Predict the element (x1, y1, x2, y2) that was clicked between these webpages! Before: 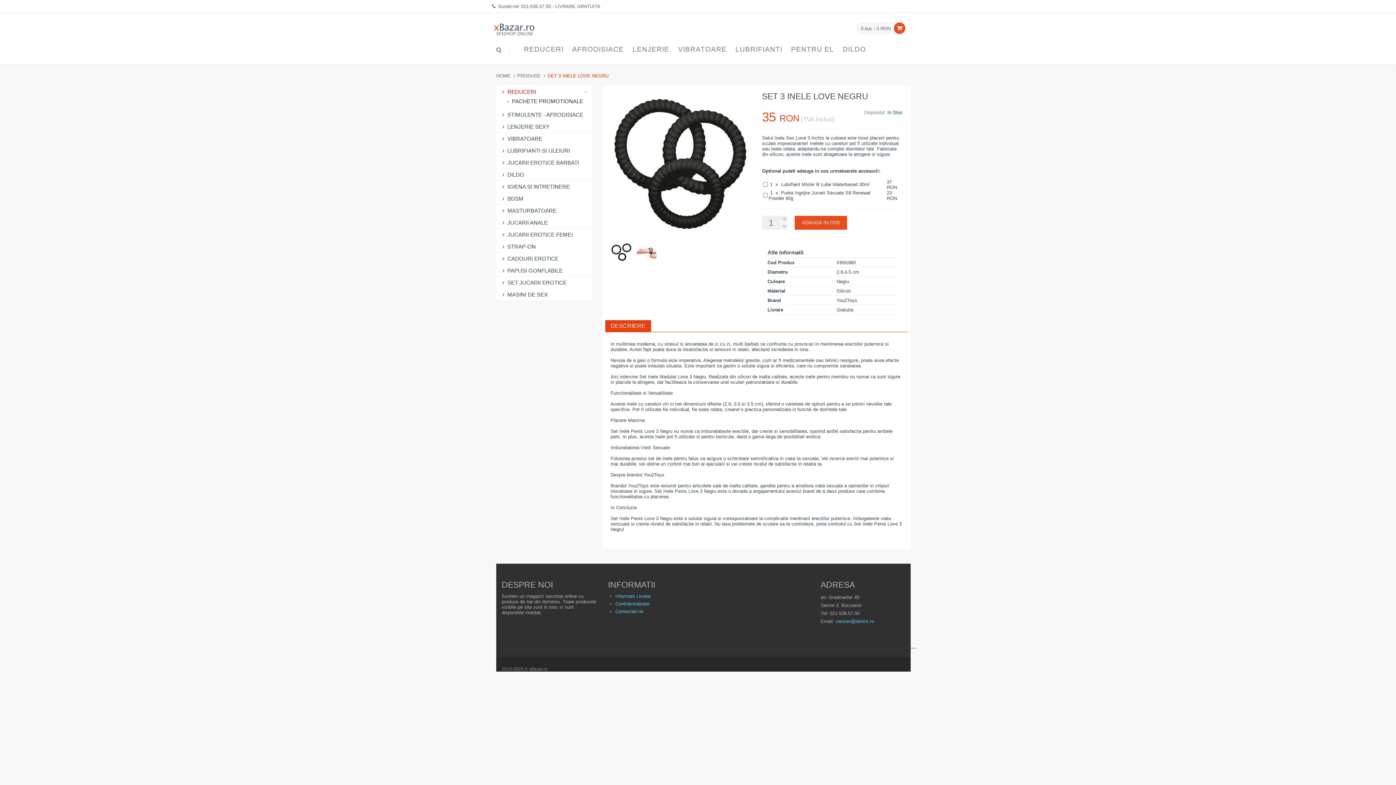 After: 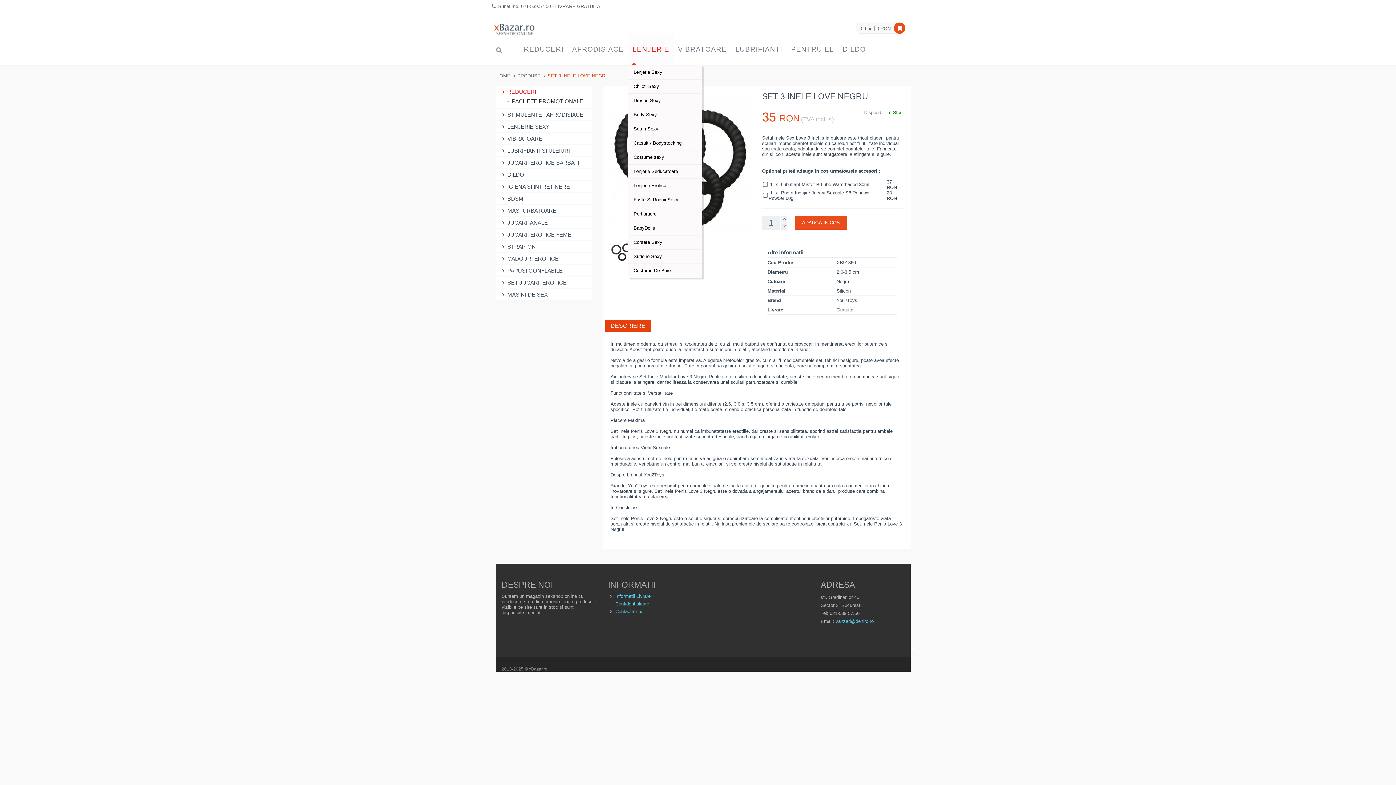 Action: label: LENJERIE bbox: (628, 33, 673, 64)